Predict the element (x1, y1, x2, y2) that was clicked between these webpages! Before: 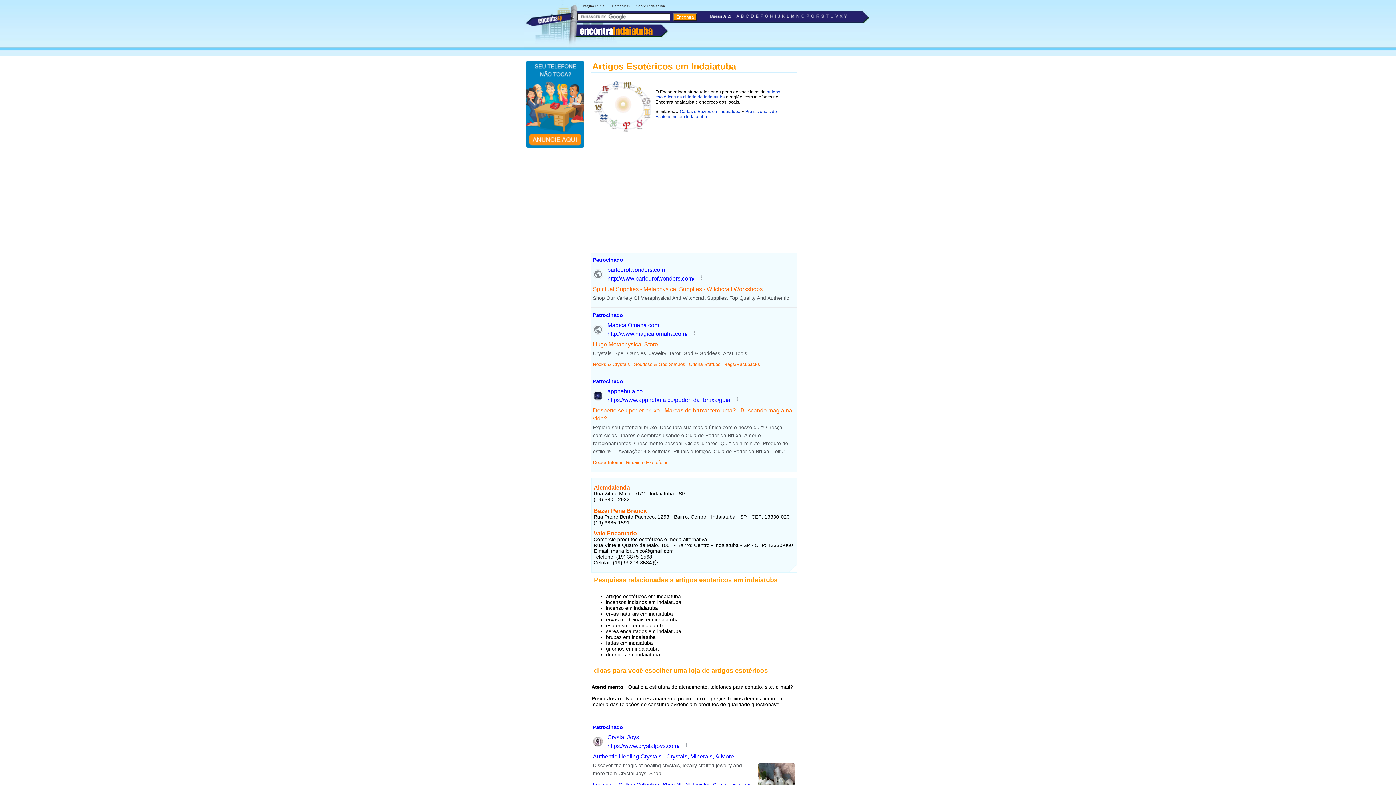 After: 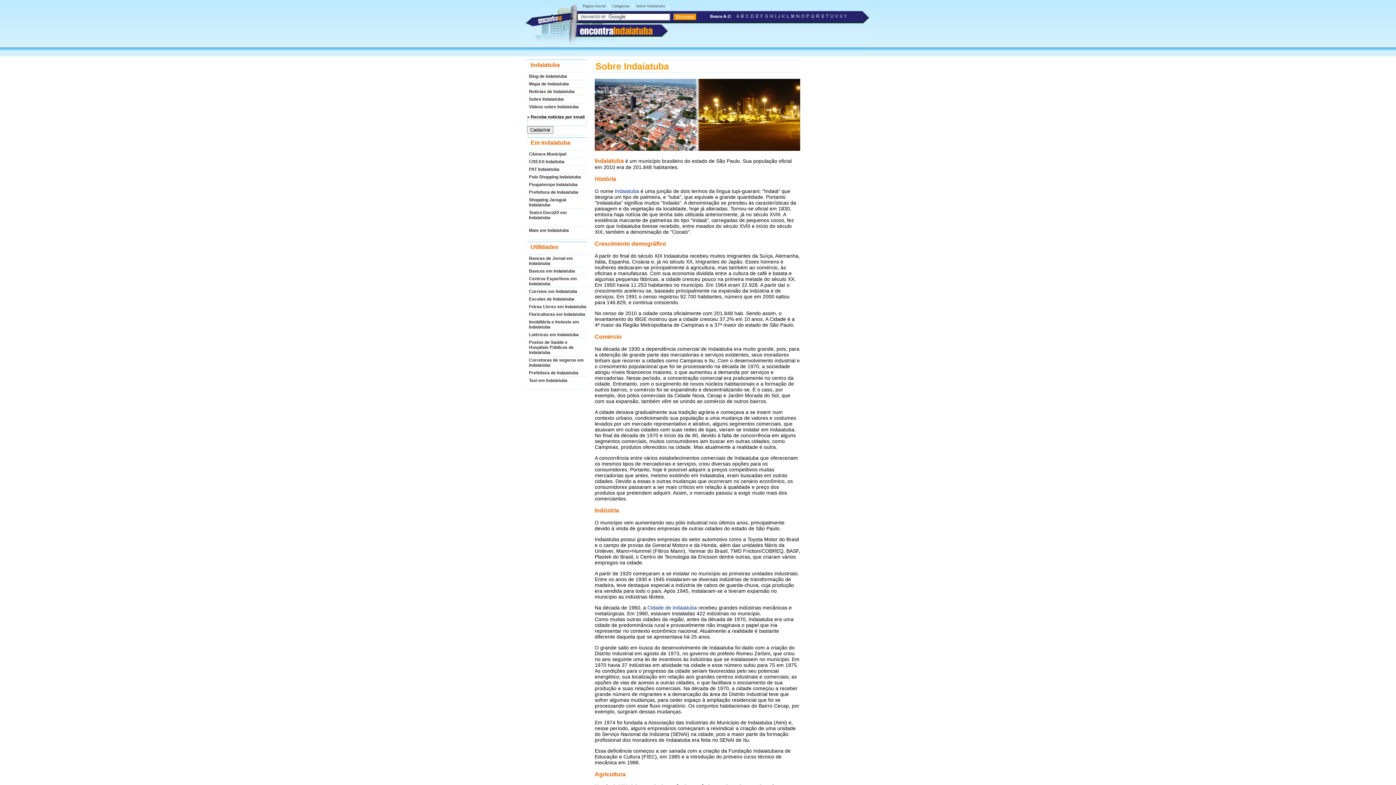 Action: bbox: (634, 2, 666, 8) label: Sobre Indaiatuba